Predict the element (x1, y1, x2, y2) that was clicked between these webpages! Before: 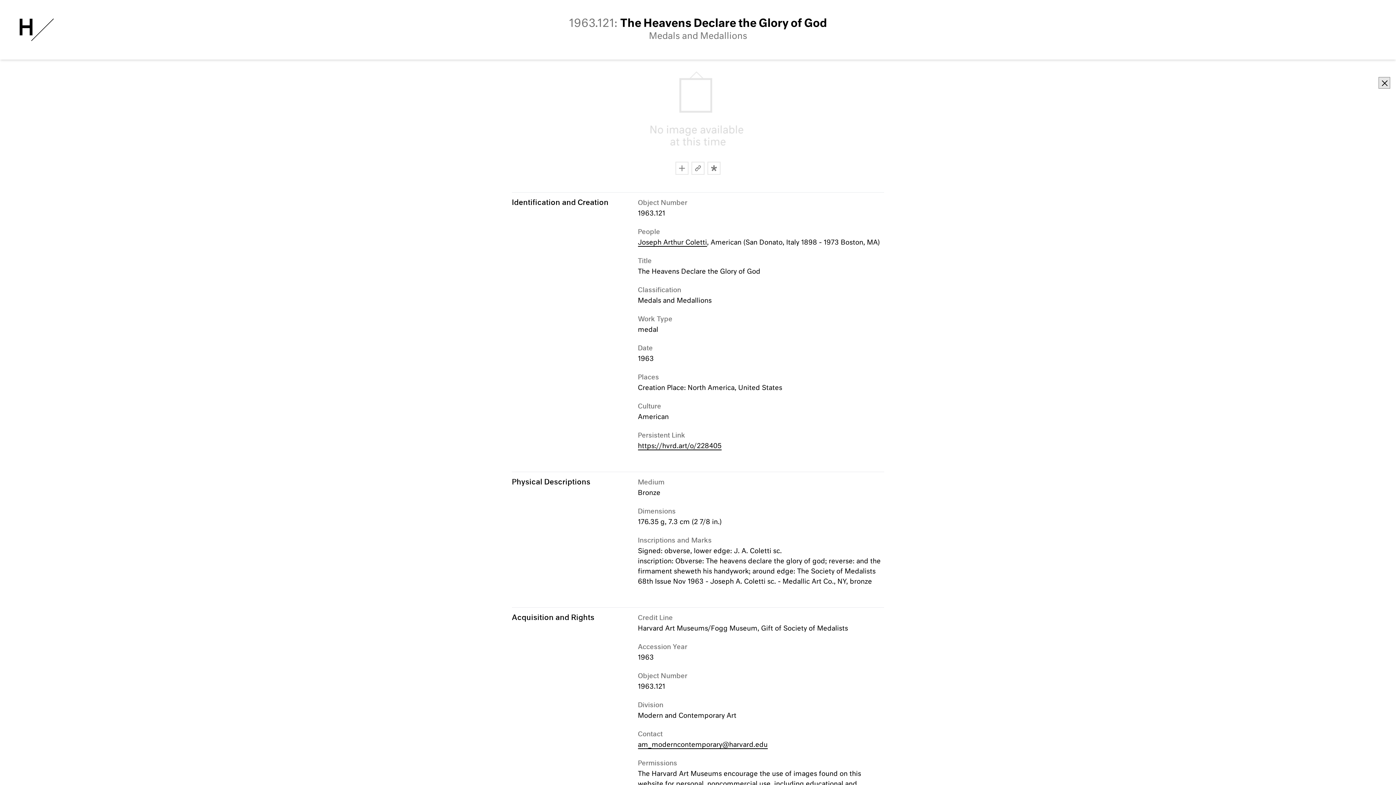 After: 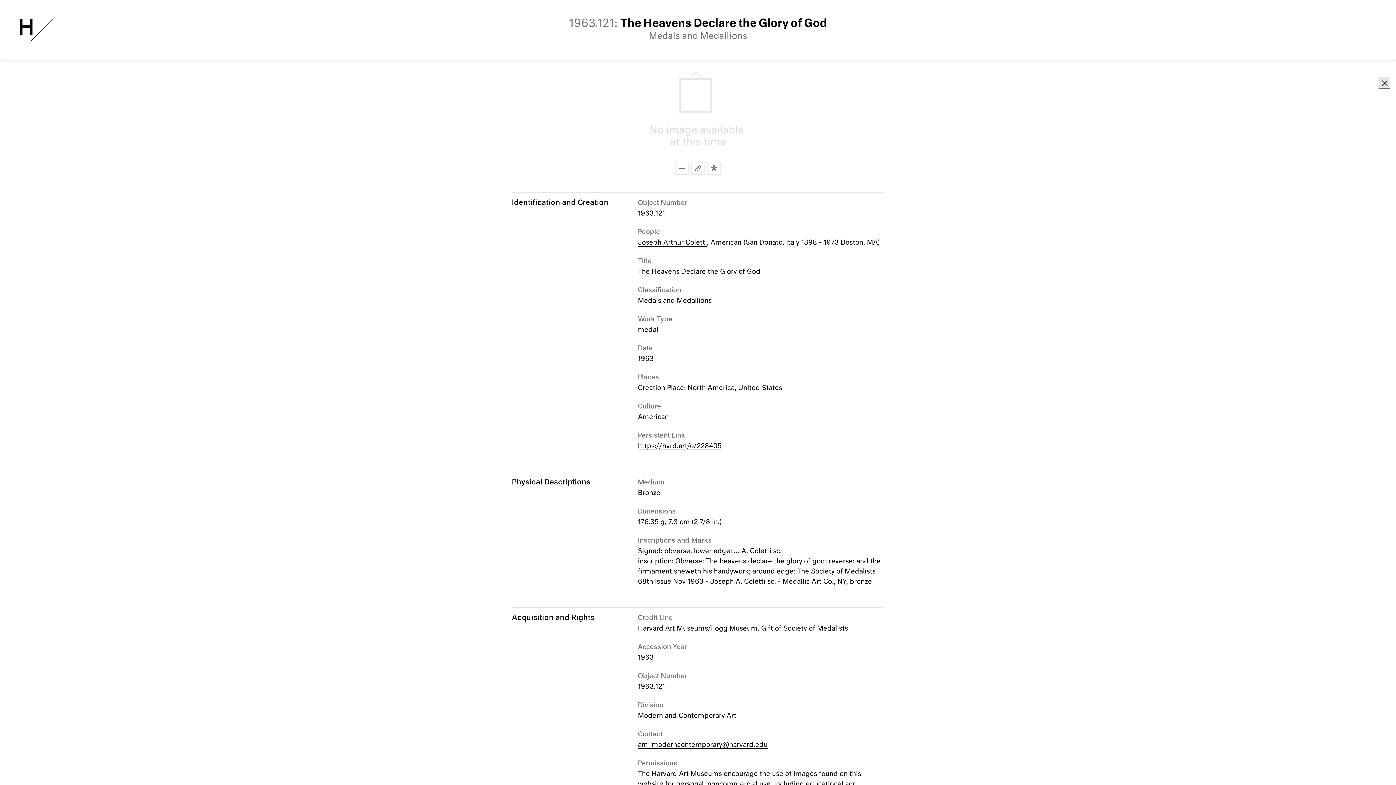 Action: label: https://hvrd.art/o/228405 bbox: (638, 443, 721, 450)